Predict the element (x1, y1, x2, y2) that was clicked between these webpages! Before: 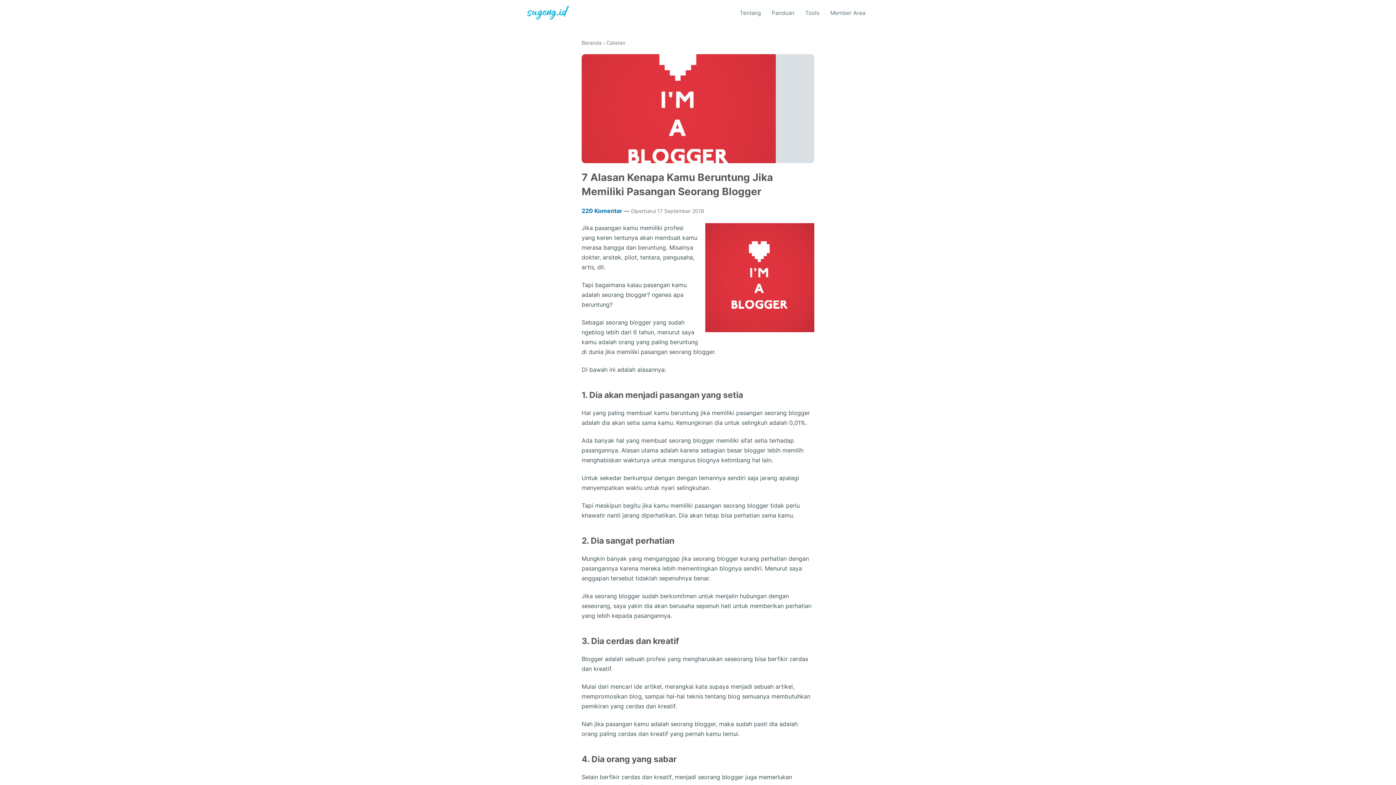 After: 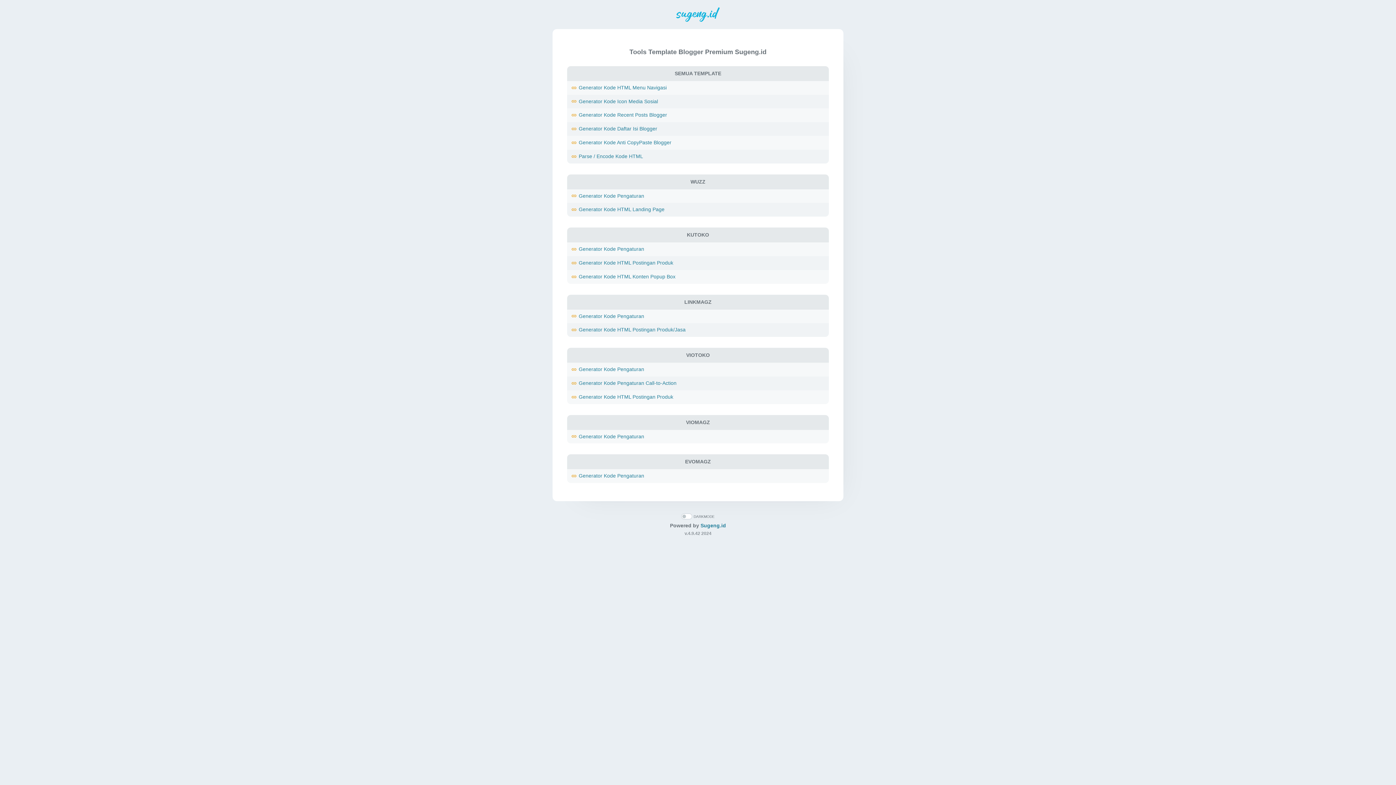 Action: bbox: (801, 7, 823, 18) label: Tools